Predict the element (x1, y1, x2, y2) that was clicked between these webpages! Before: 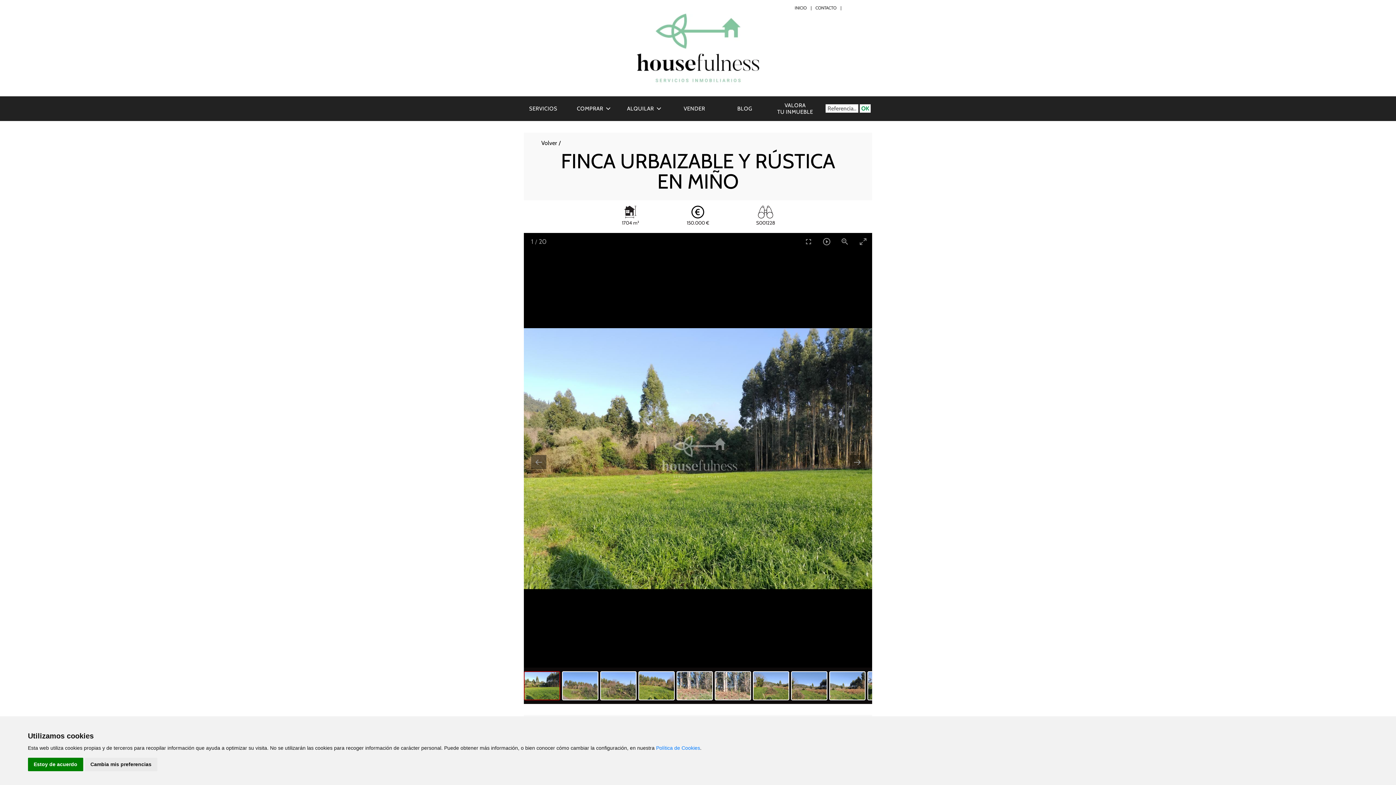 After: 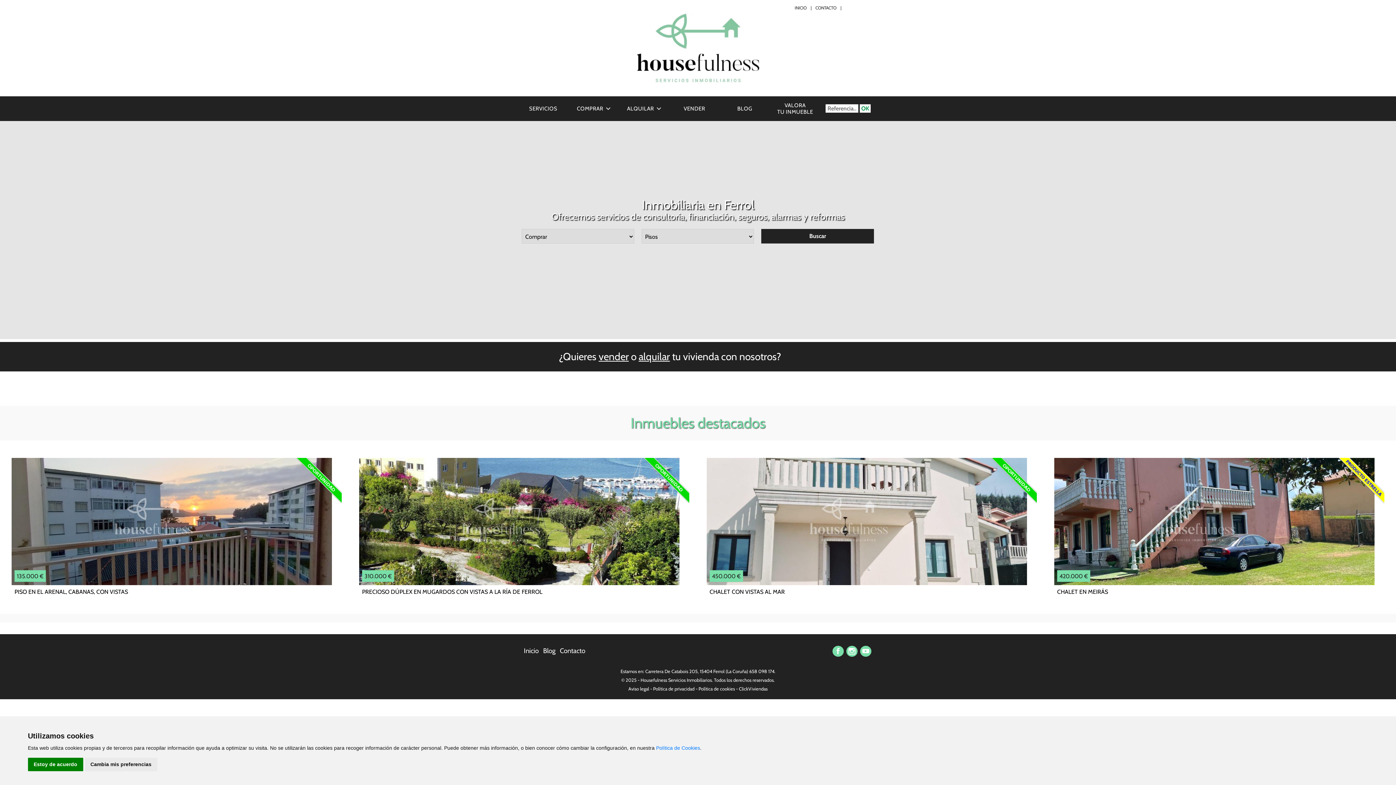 Action: label: INICIO bbox: (794, 5, 806, 10)